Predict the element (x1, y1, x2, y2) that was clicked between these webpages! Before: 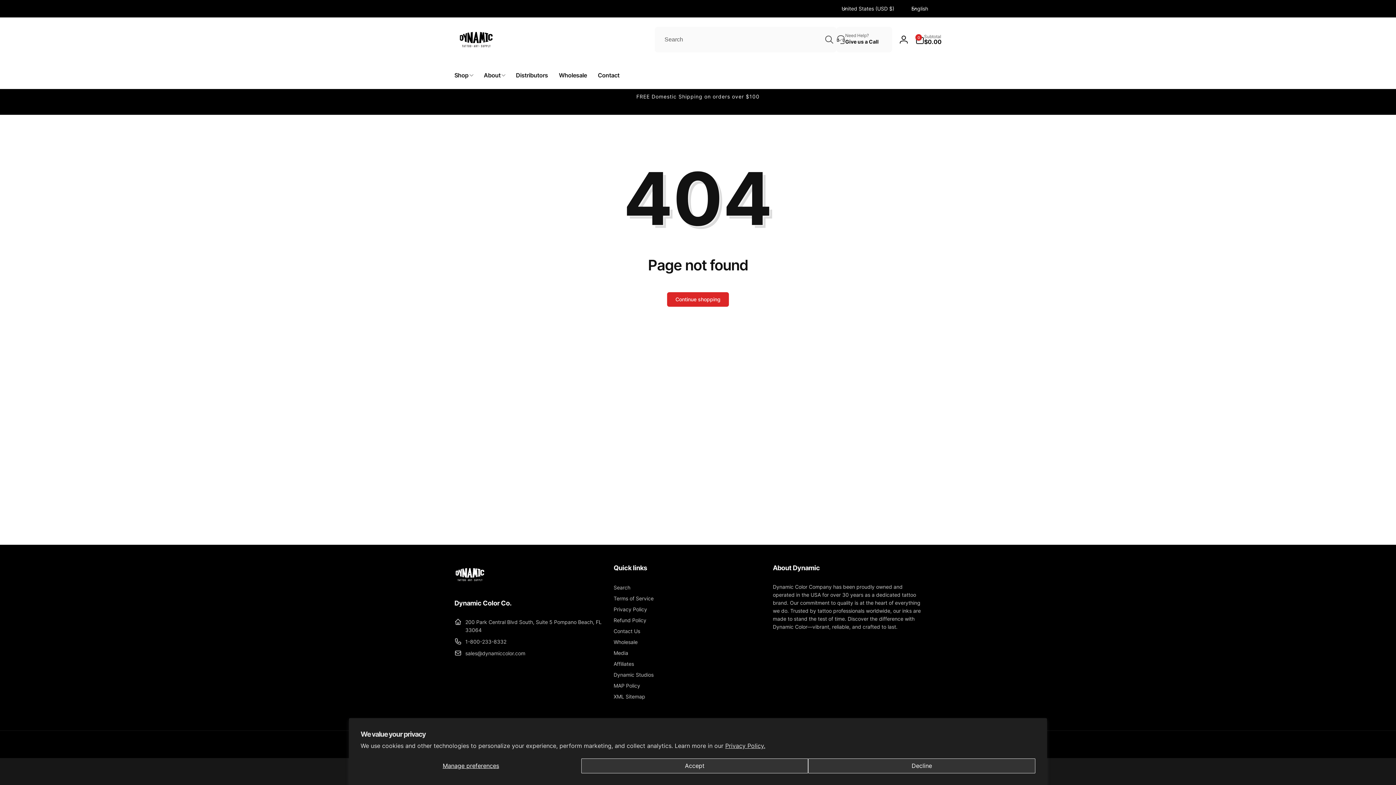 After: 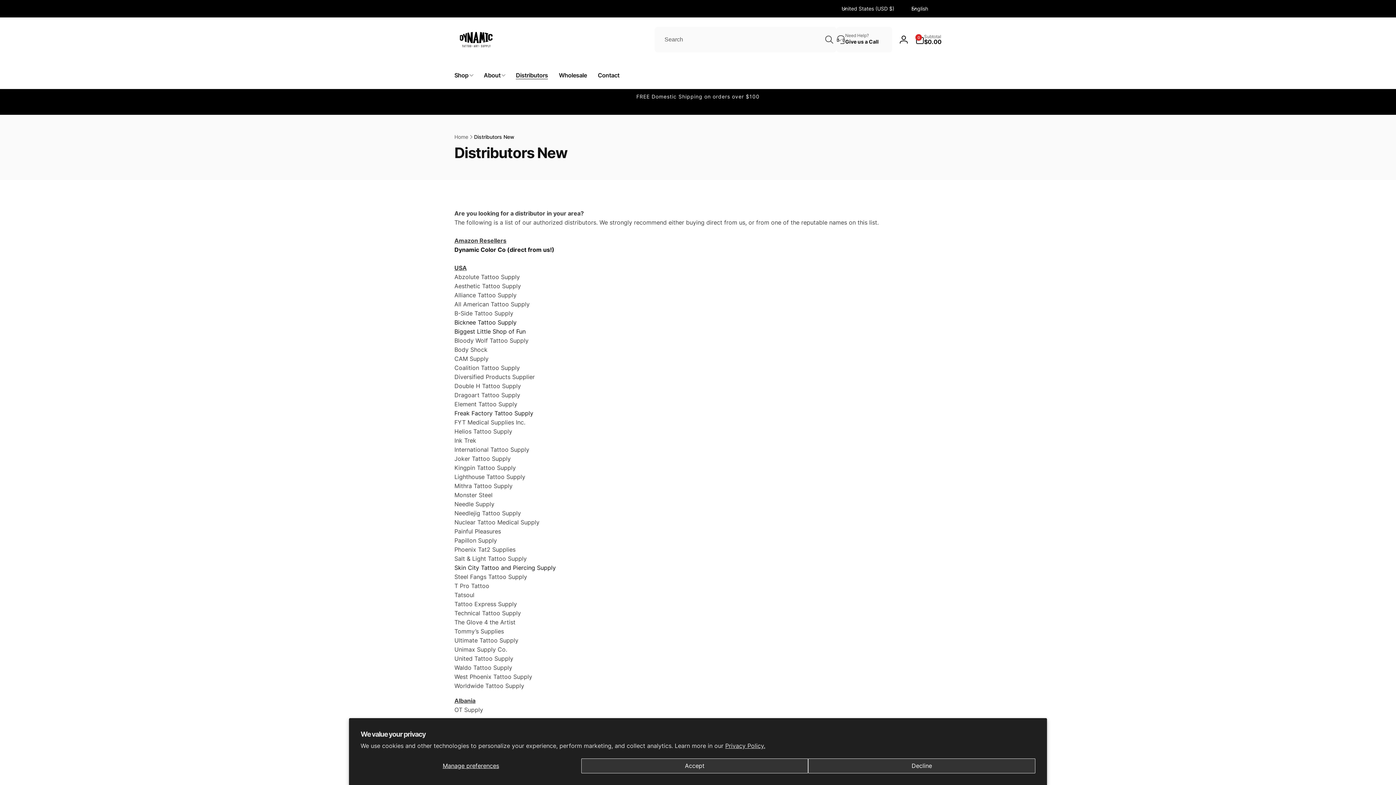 Action: bbox: (510, 61, 553, 88) label: Distributors